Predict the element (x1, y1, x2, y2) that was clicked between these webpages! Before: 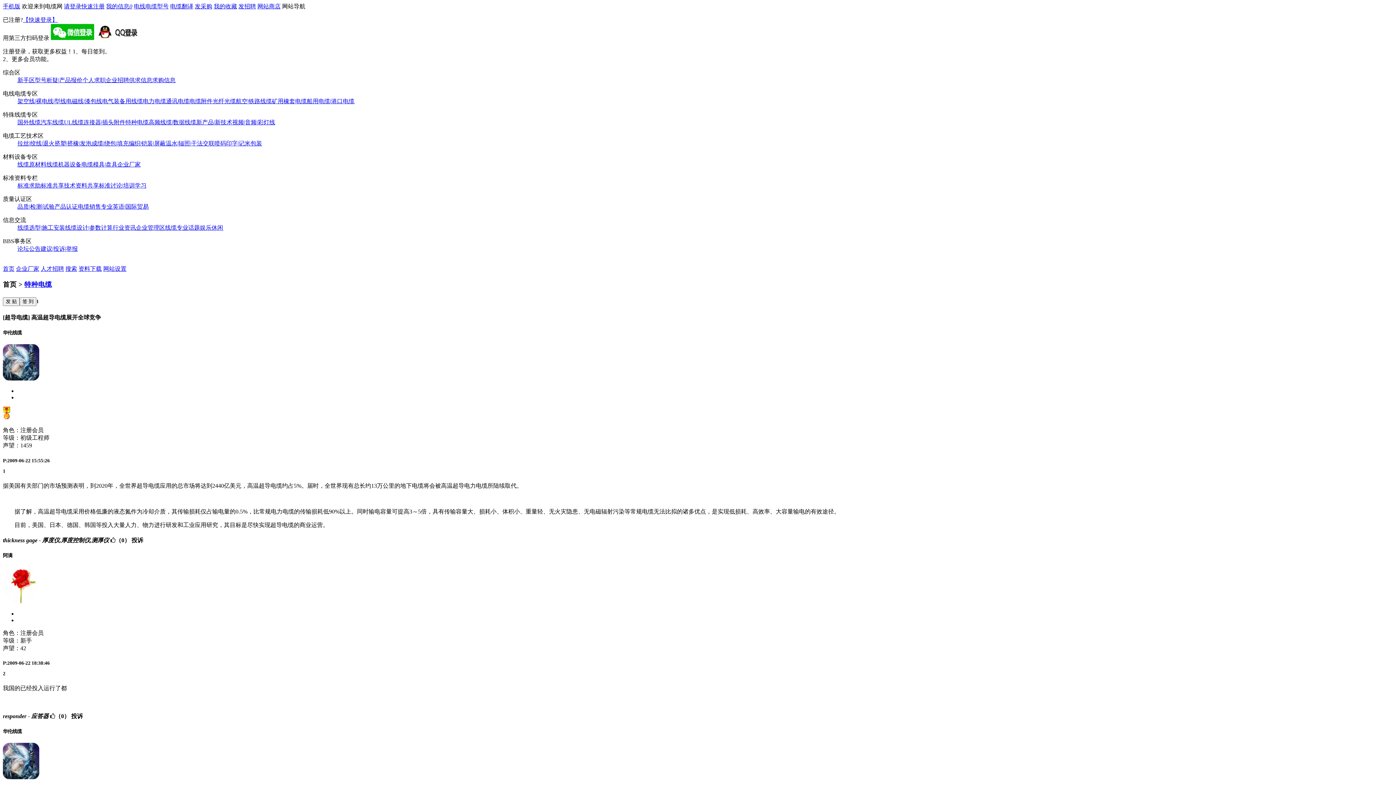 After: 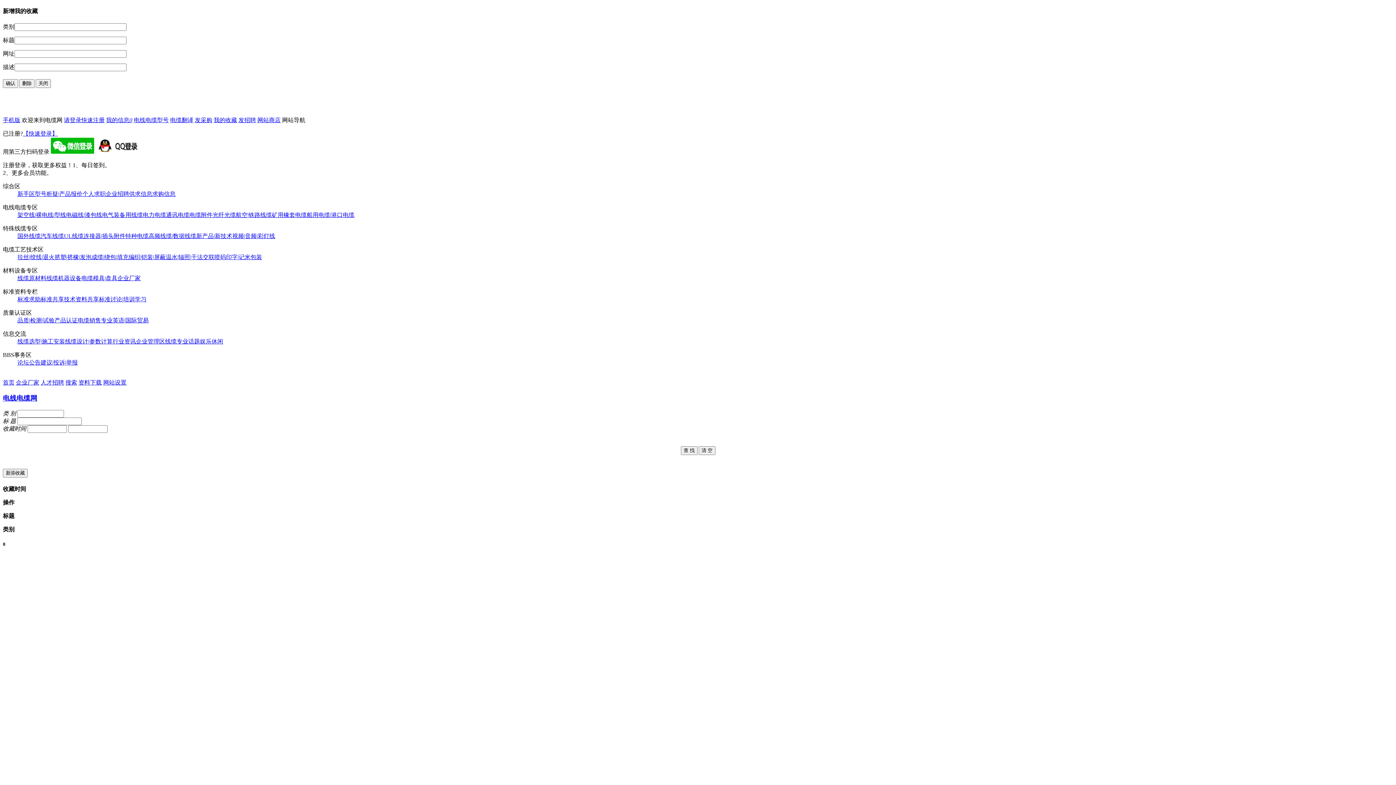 Action: bbox: (213, 3, 237, 9) label: 我的收藏